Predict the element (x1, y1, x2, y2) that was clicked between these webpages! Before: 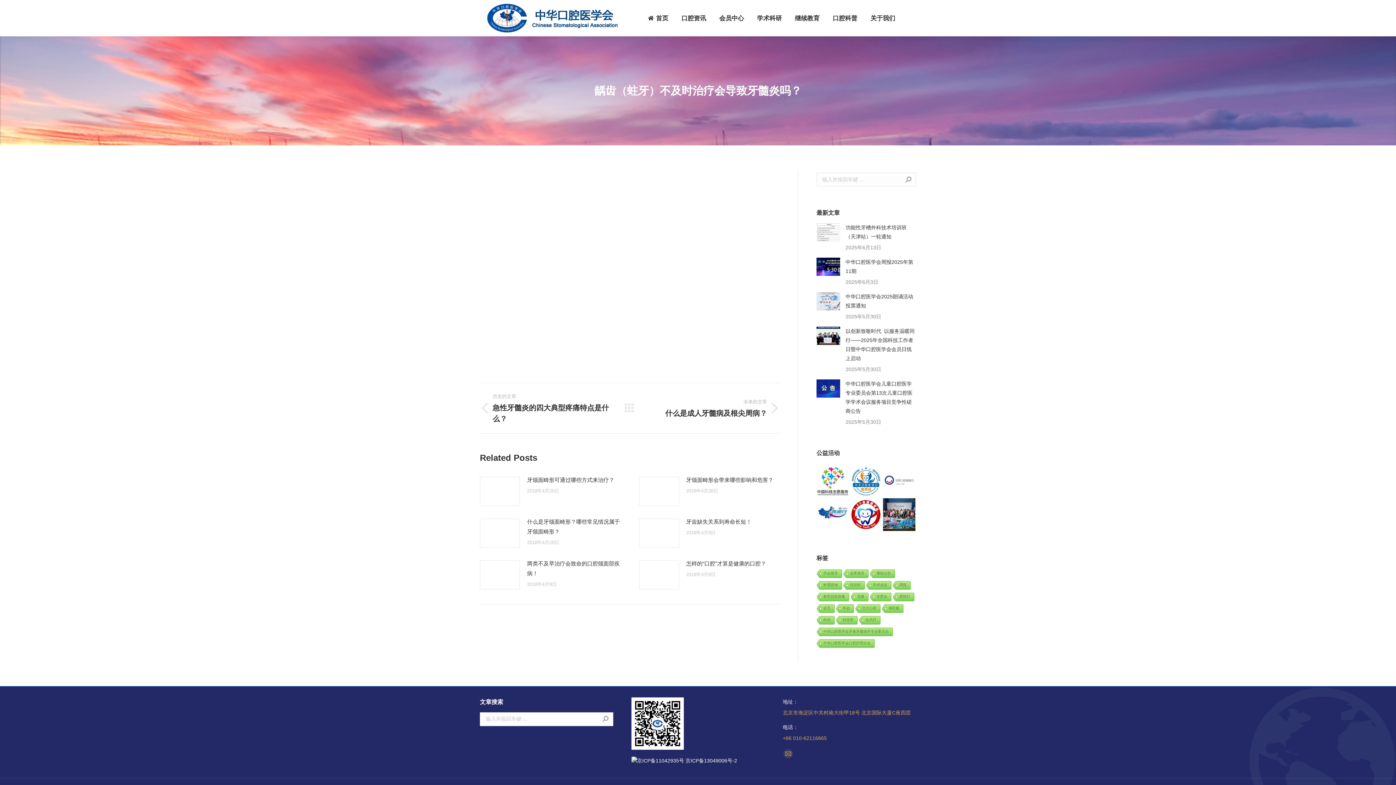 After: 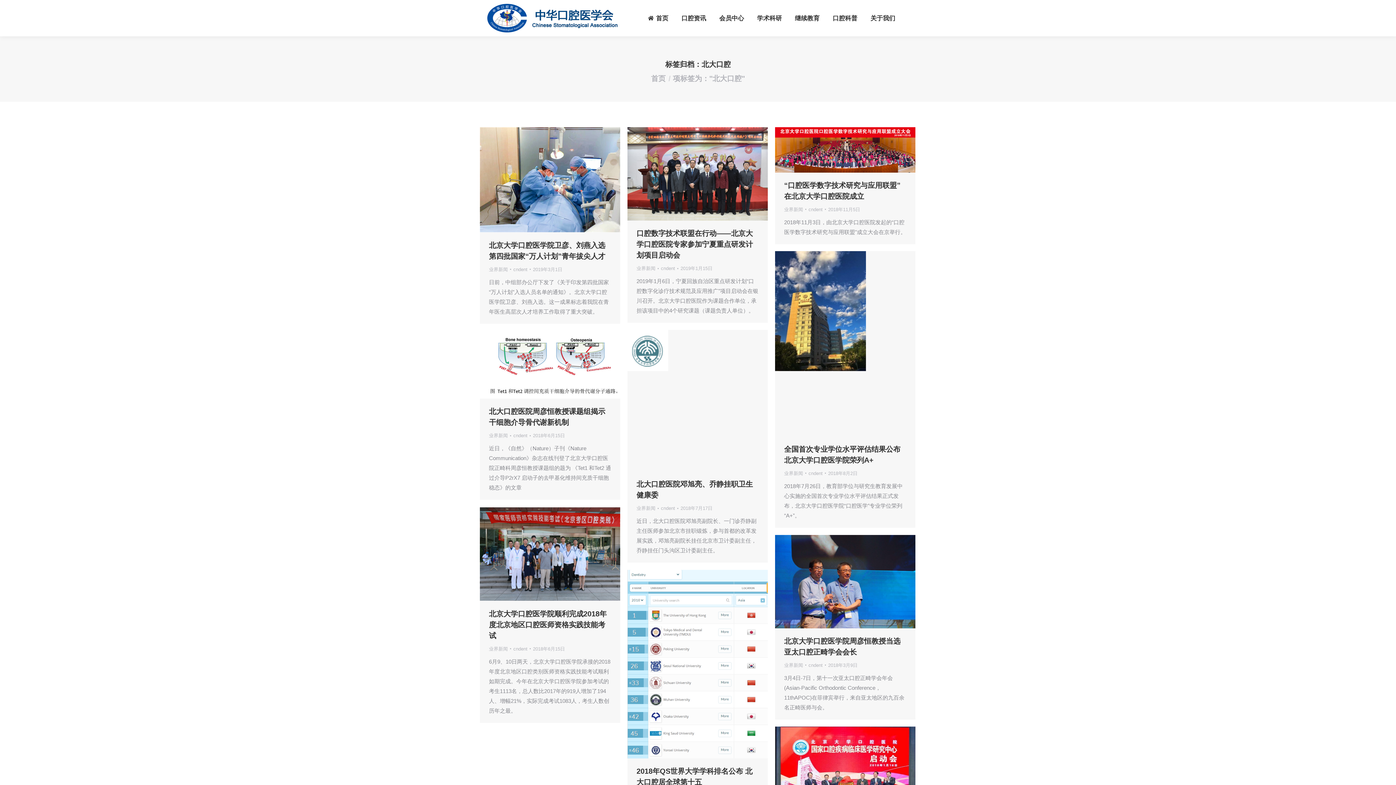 Action: bbox: (854, 604, 880, 613) label: 北大口腔